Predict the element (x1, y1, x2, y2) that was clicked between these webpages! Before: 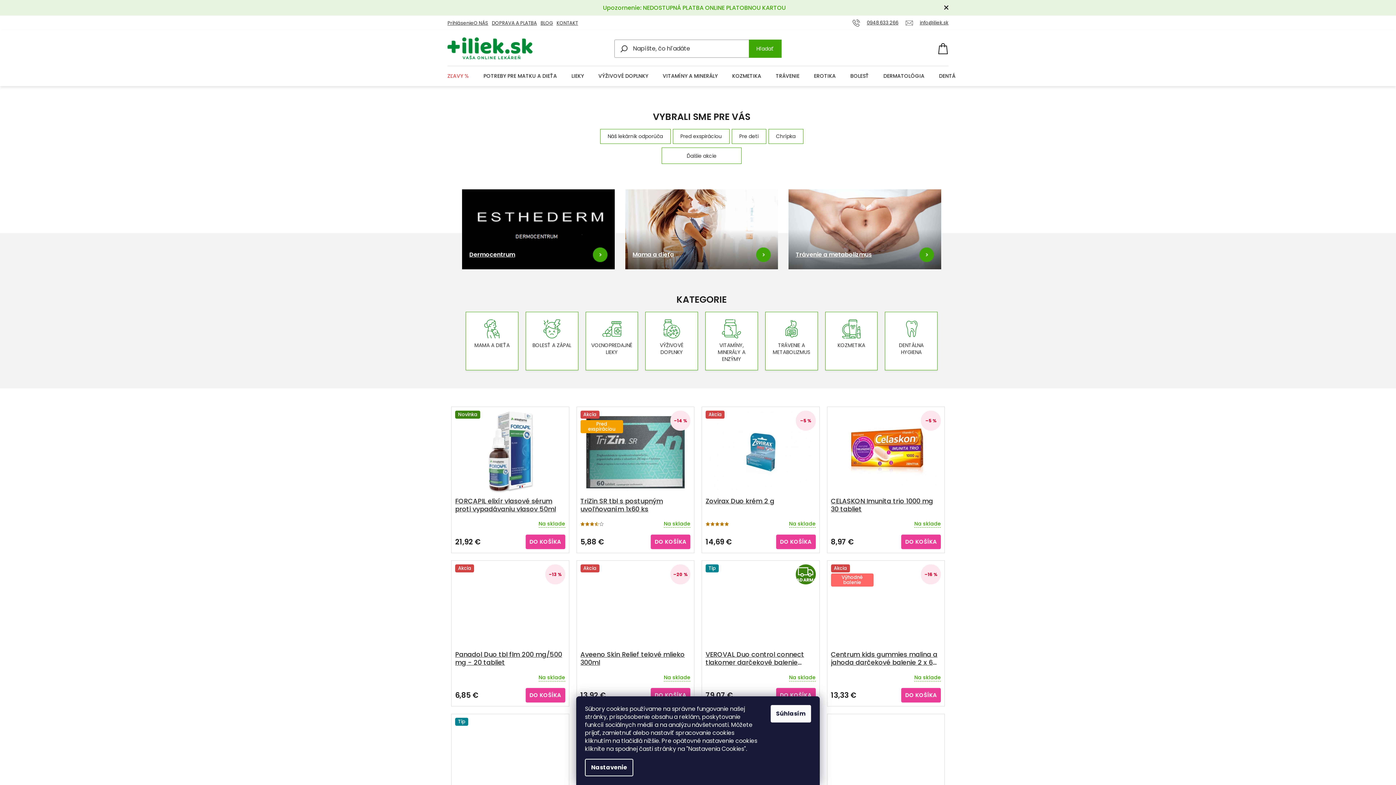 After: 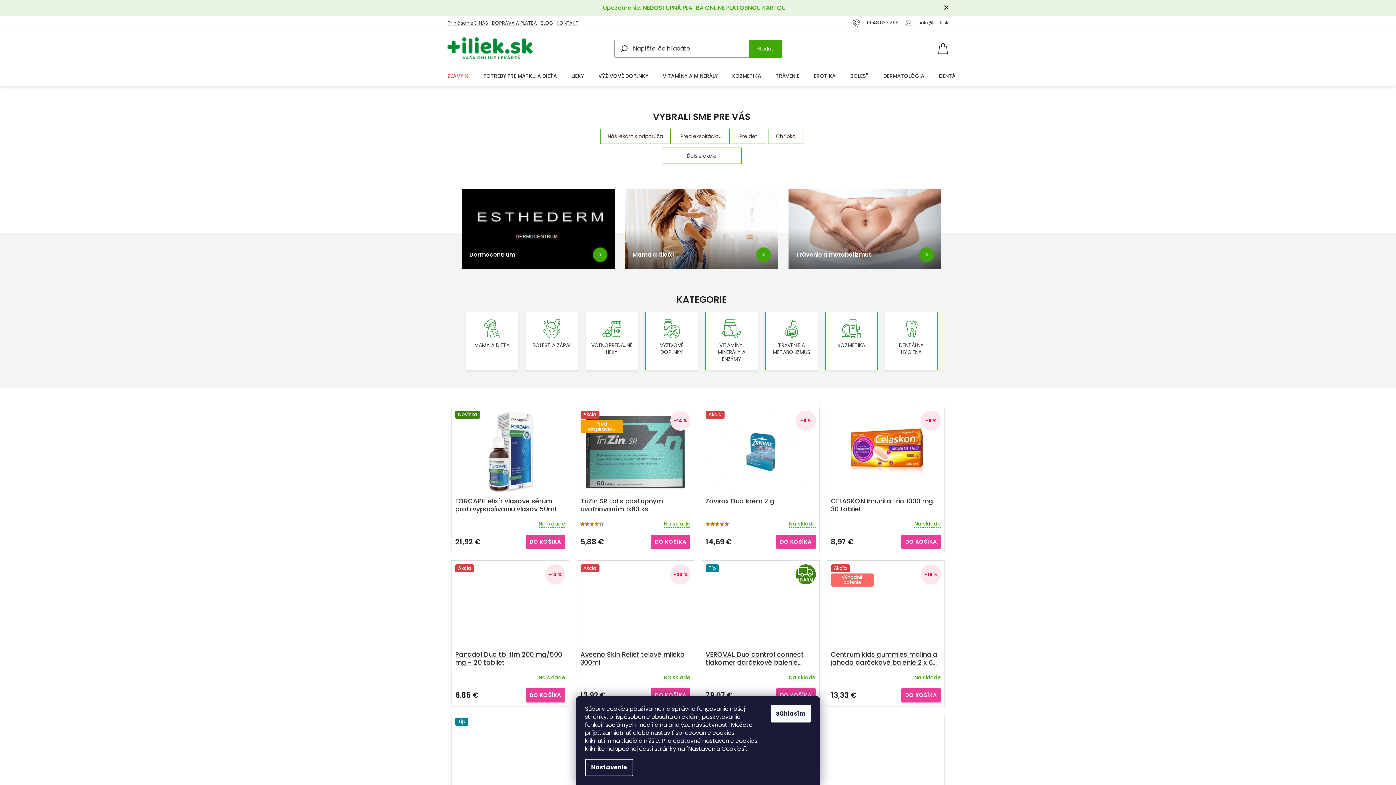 Action: bbox: (447, 37, 532, 59)